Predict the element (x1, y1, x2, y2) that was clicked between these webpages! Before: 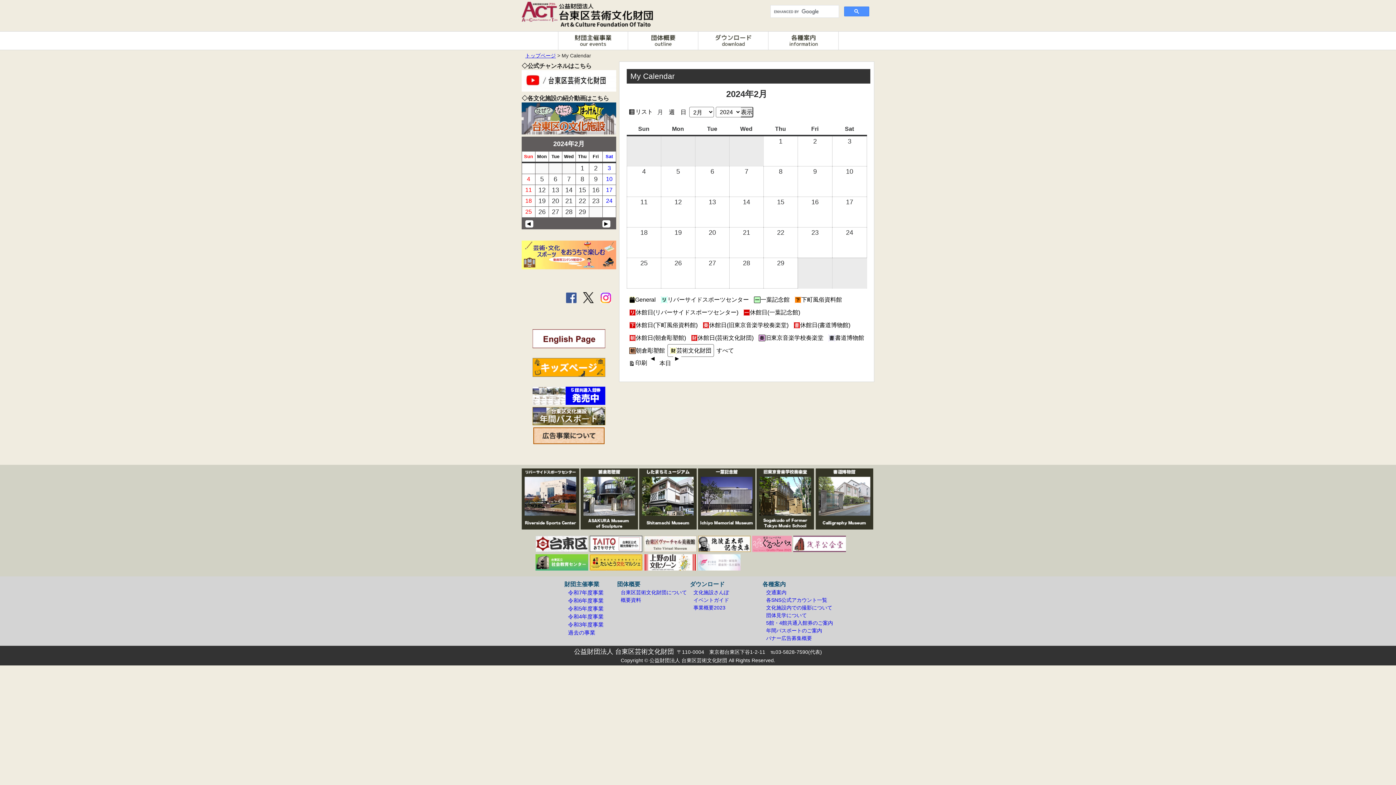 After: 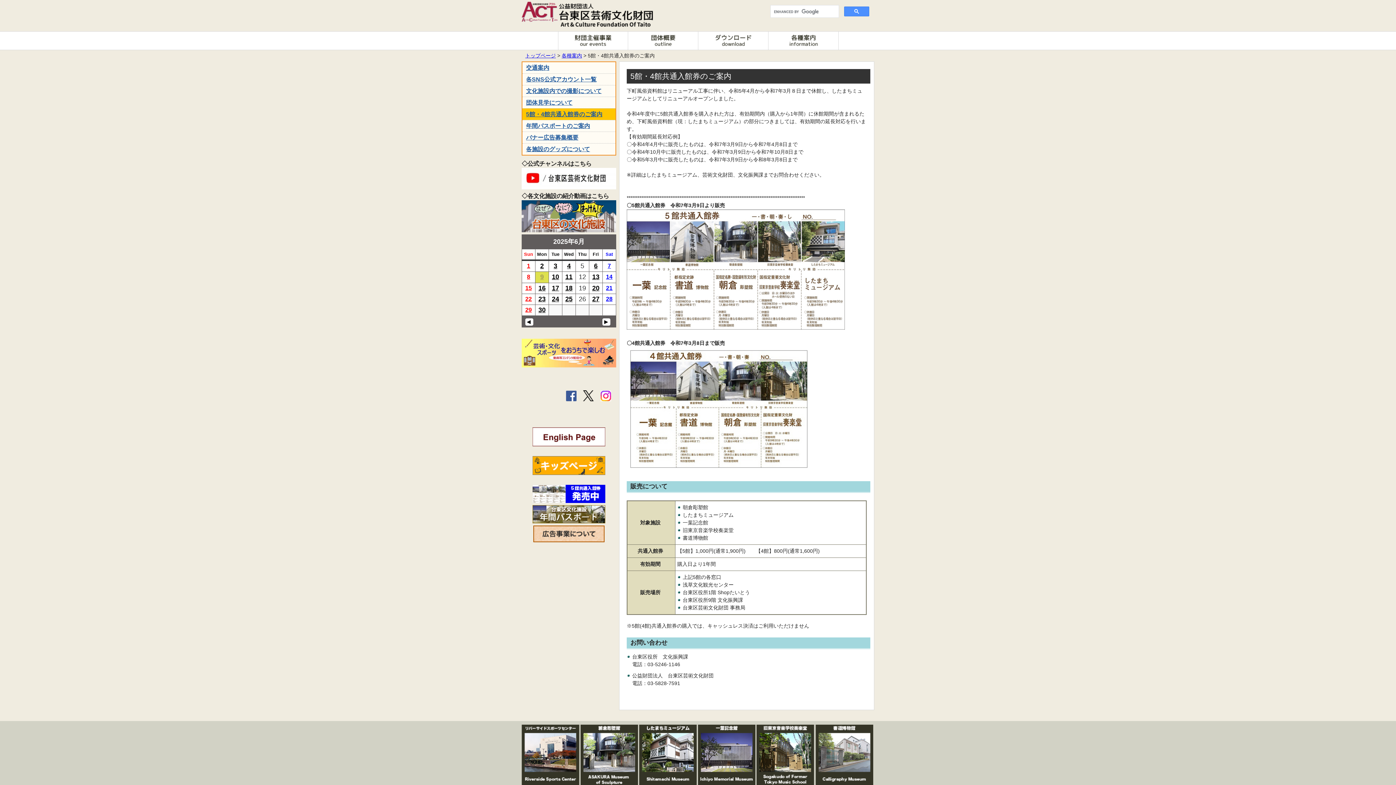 Action: bbox: (766, 620, 833, 626) label: 5館・4館共通入館券のご案内